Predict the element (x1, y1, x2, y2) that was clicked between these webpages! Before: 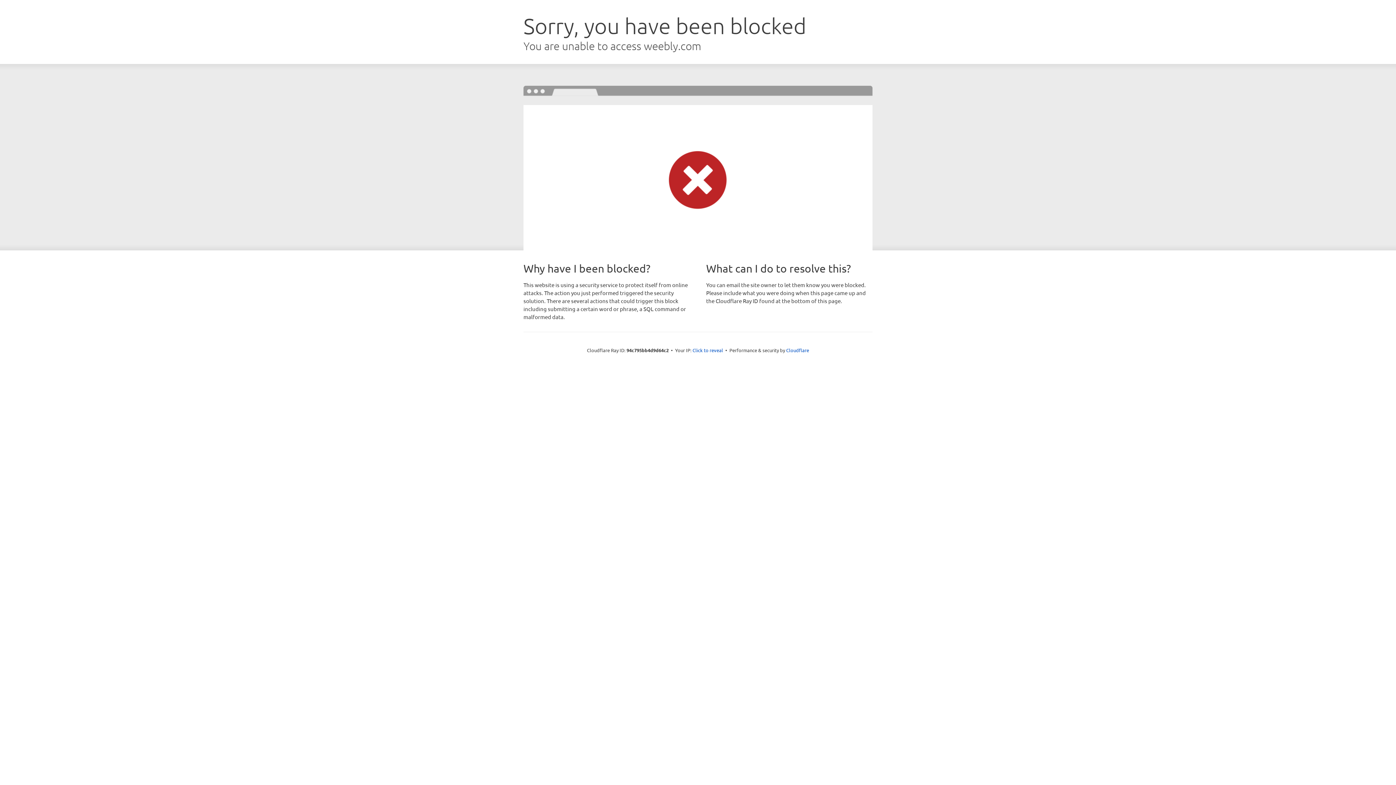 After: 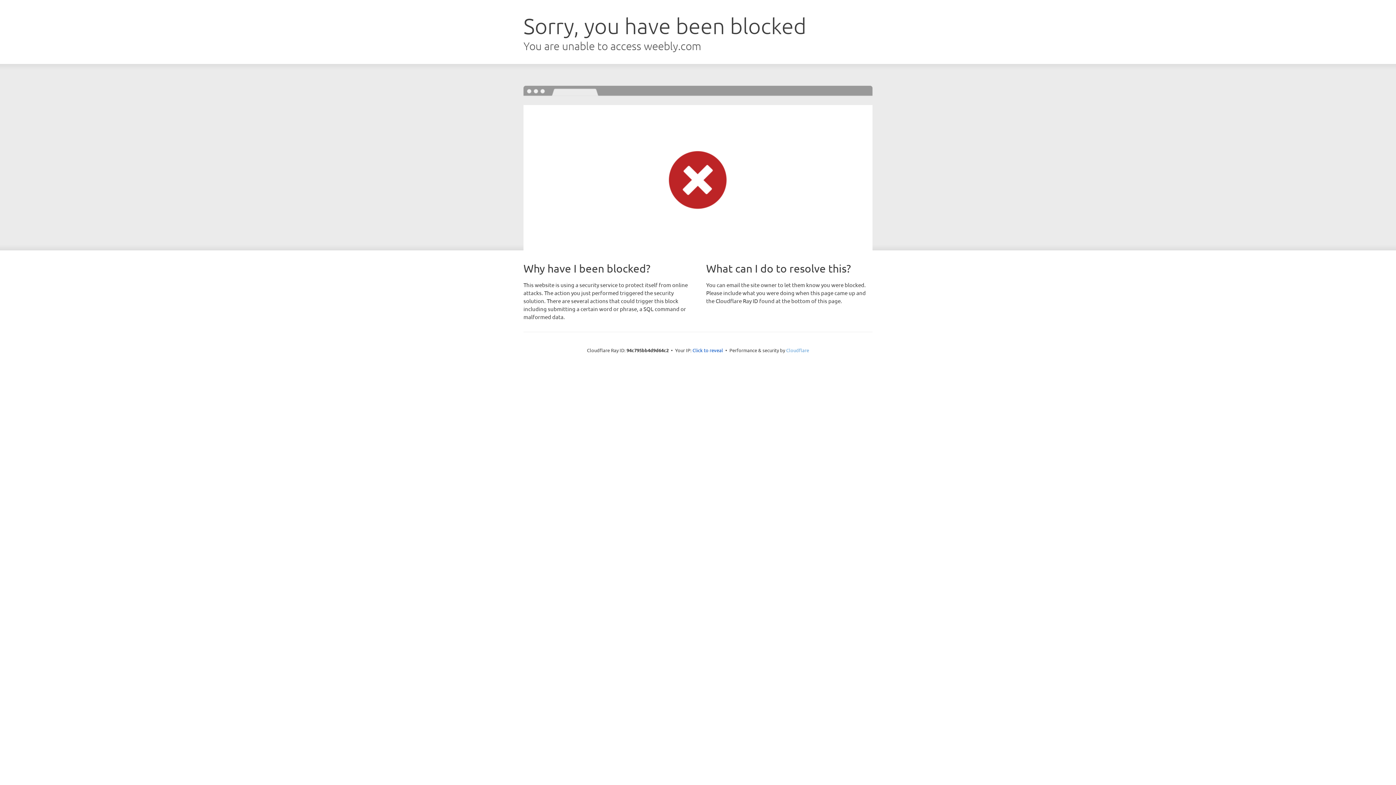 Action: bbox: (786, 347, 809, 353) label: Cloudflare